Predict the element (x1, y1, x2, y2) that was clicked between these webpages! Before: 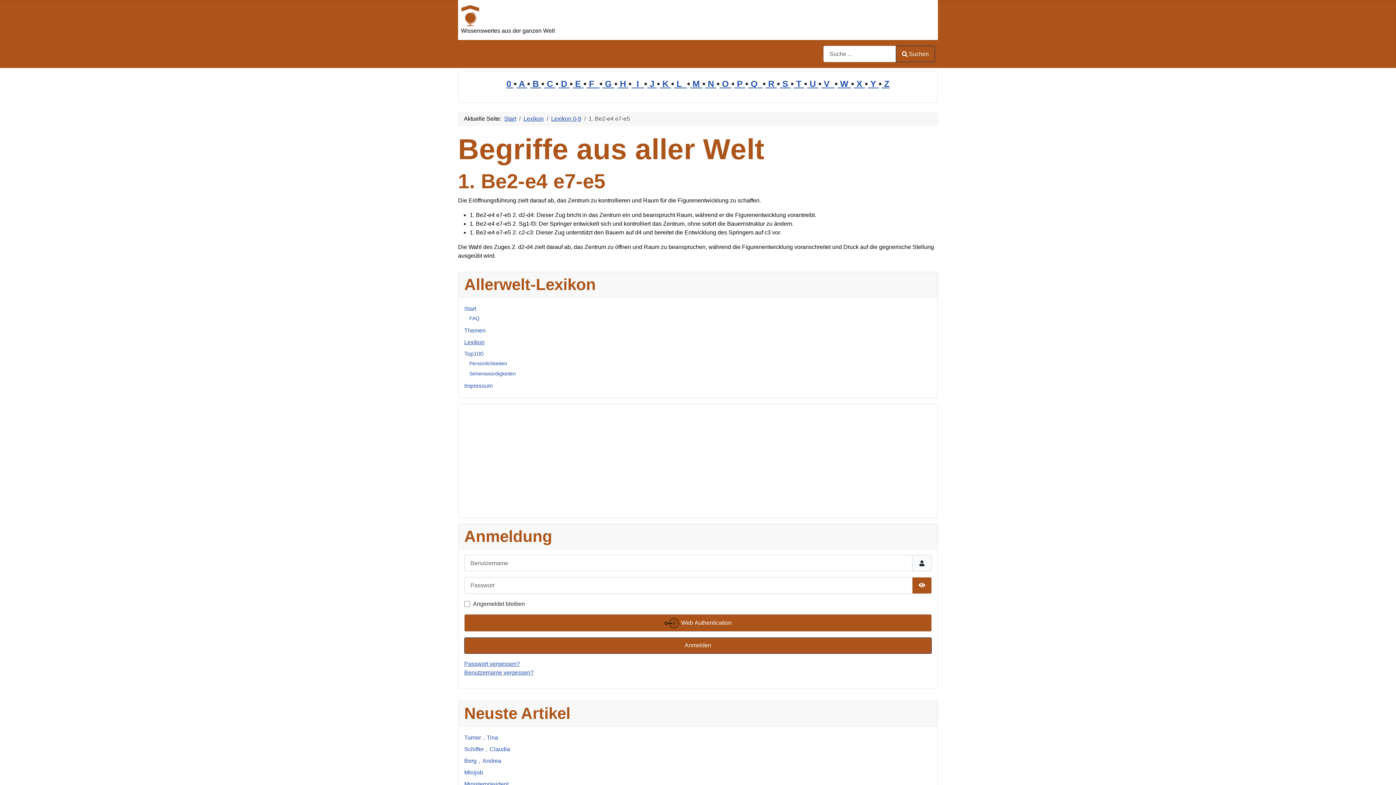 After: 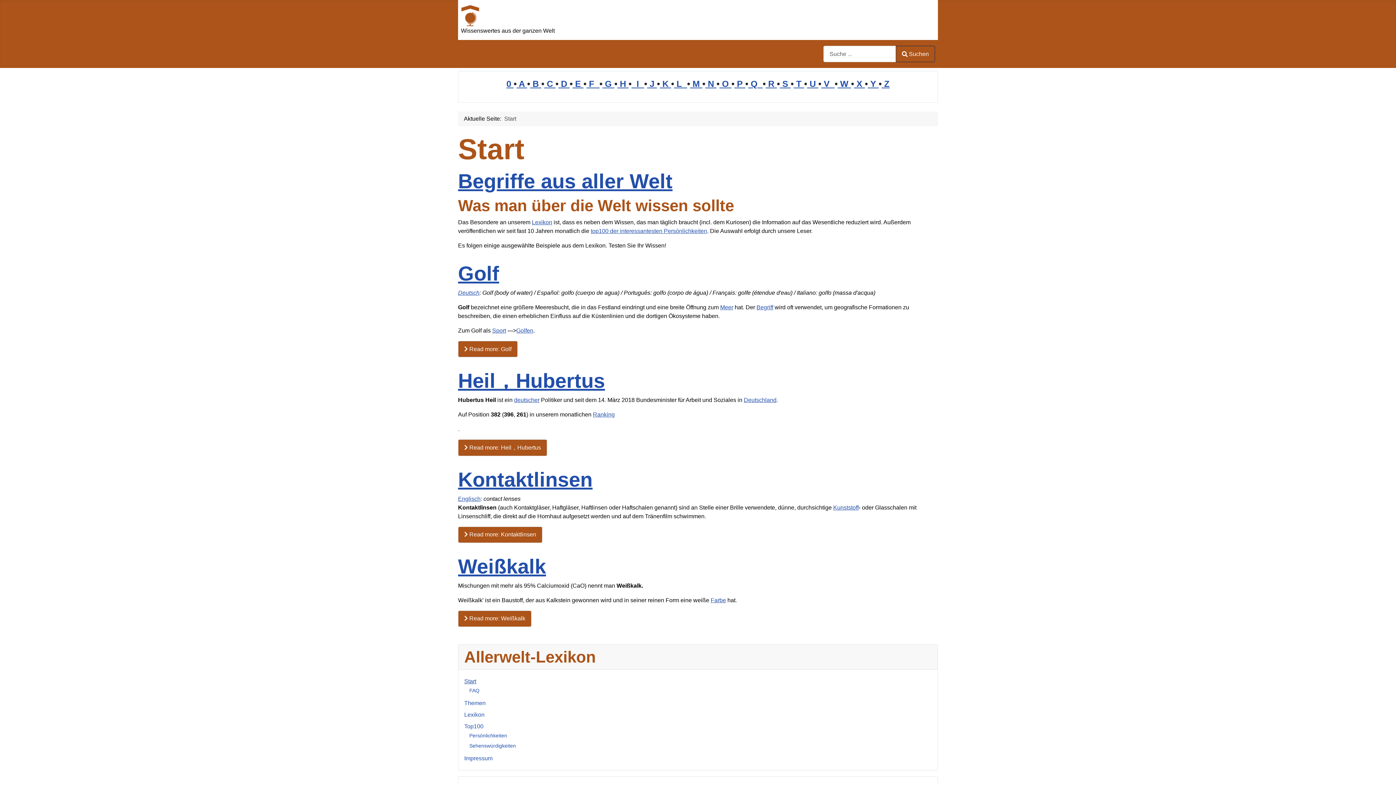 Action: bbox: (461, 8, 479, 21)